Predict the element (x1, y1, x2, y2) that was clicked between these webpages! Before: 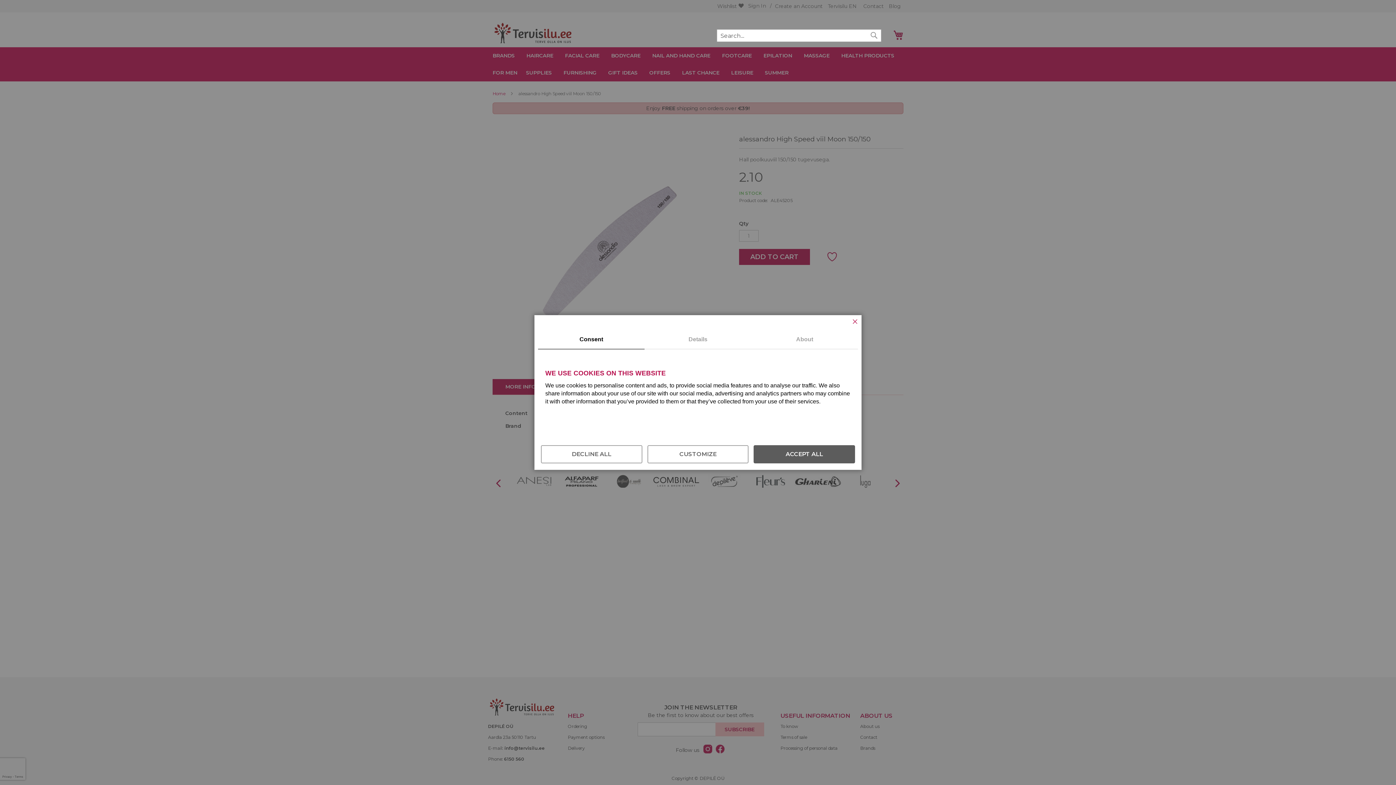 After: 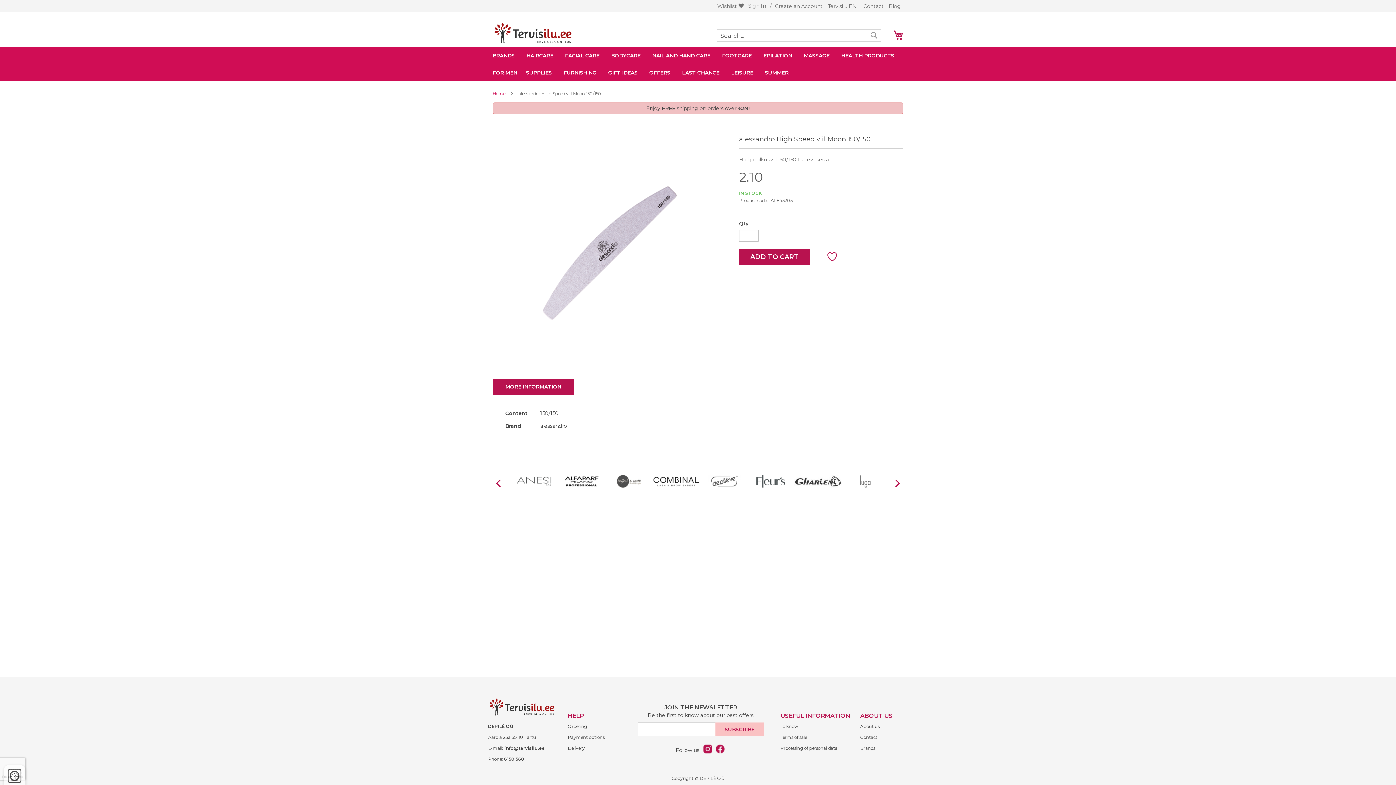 Action: bbox: (753, 445, 855, 463) label: ACCEPT ALL